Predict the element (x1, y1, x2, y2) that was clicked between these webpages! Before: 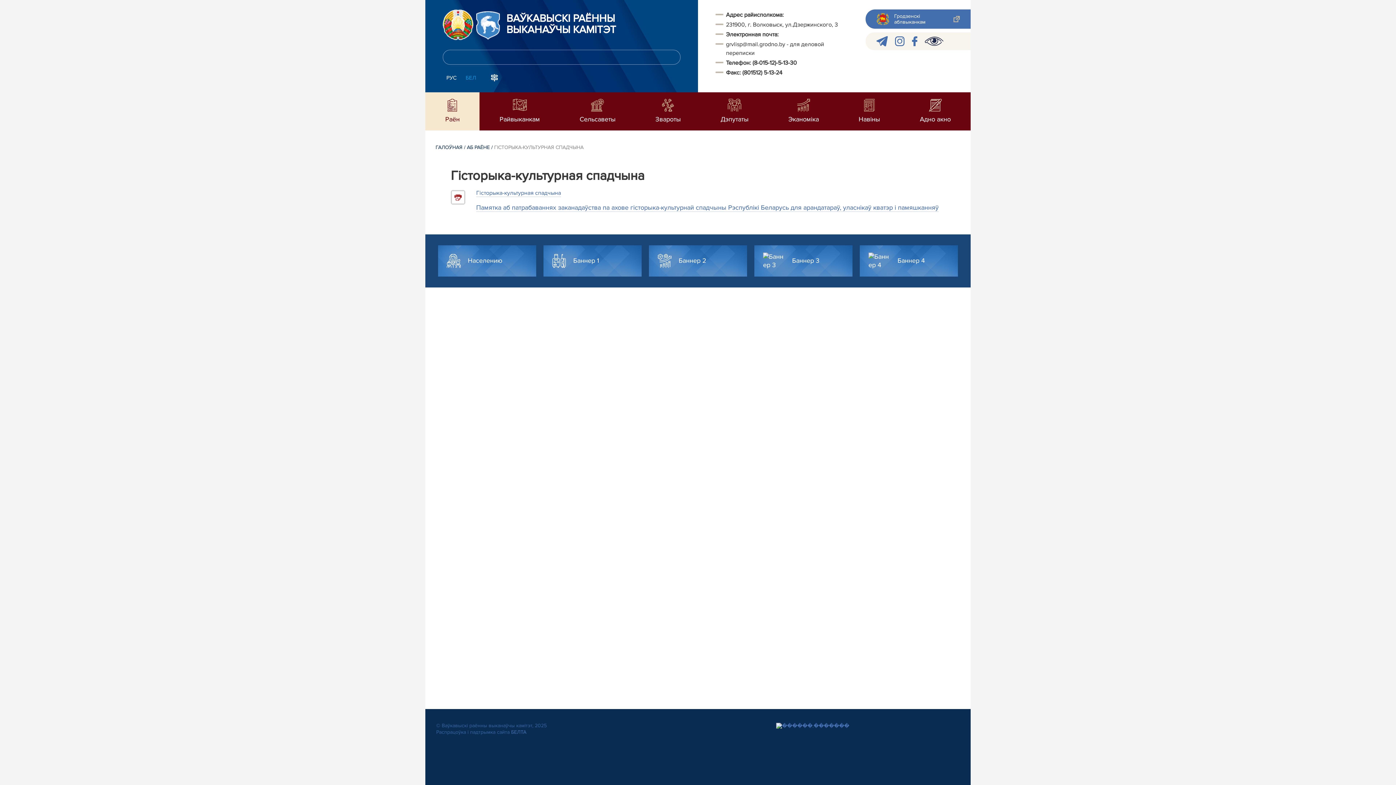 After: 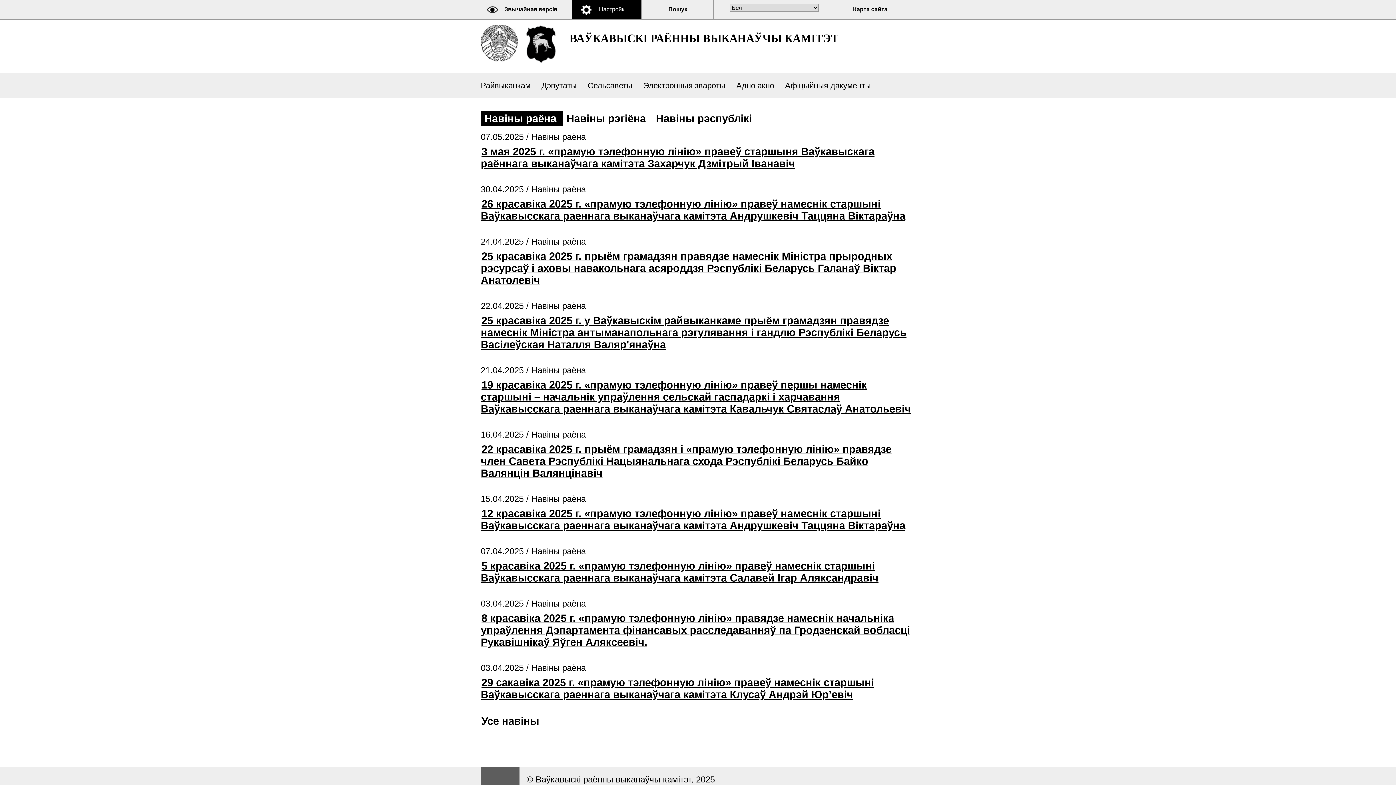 Action: bbox: (924, 36, 943, 45)